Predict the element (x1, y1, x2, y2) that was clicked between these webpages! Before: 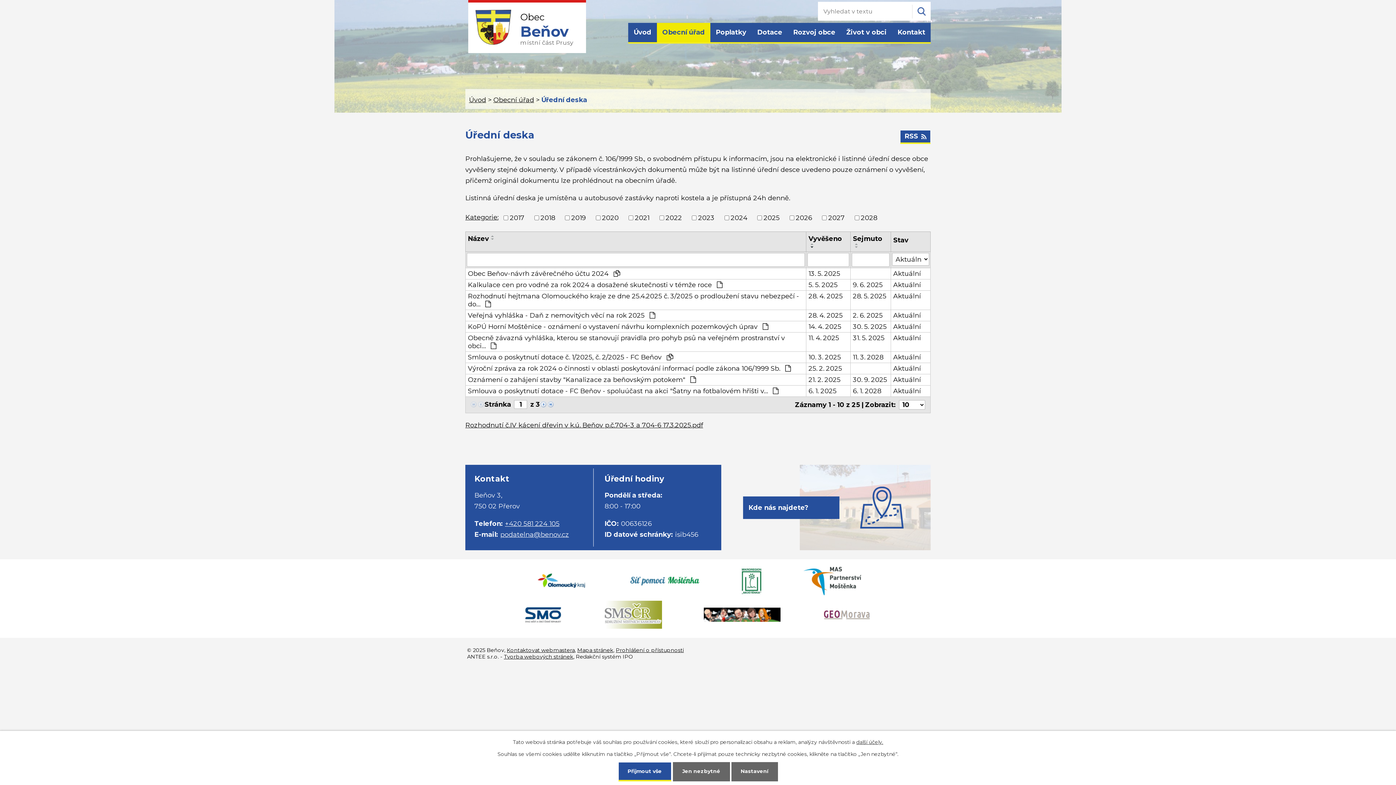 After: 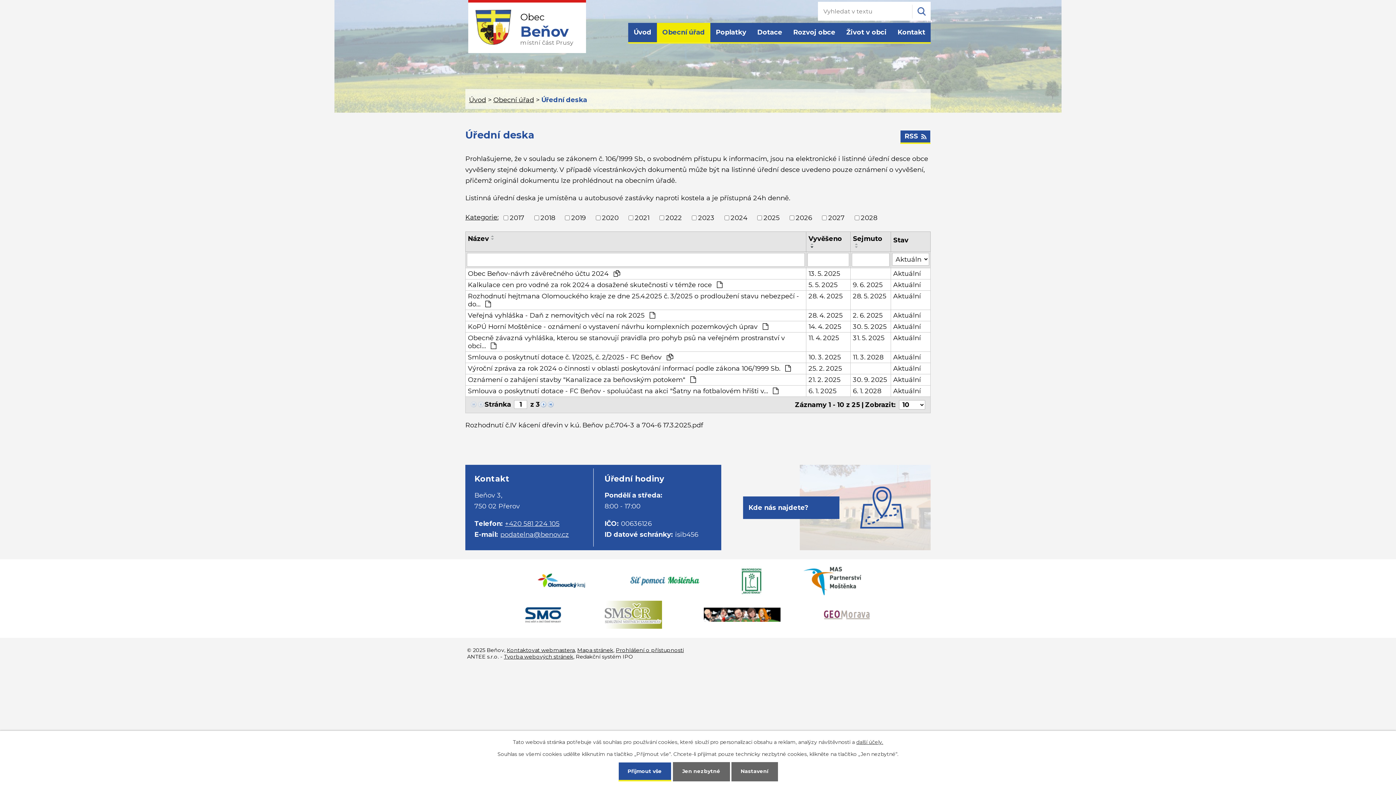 Action: bbox: (465, 421, 703, 429) label: Rozhodnutí č.IV kácení dřevin v k.ú. Beňov p.č.704-3 a 704-6 17.3.2025.pdf